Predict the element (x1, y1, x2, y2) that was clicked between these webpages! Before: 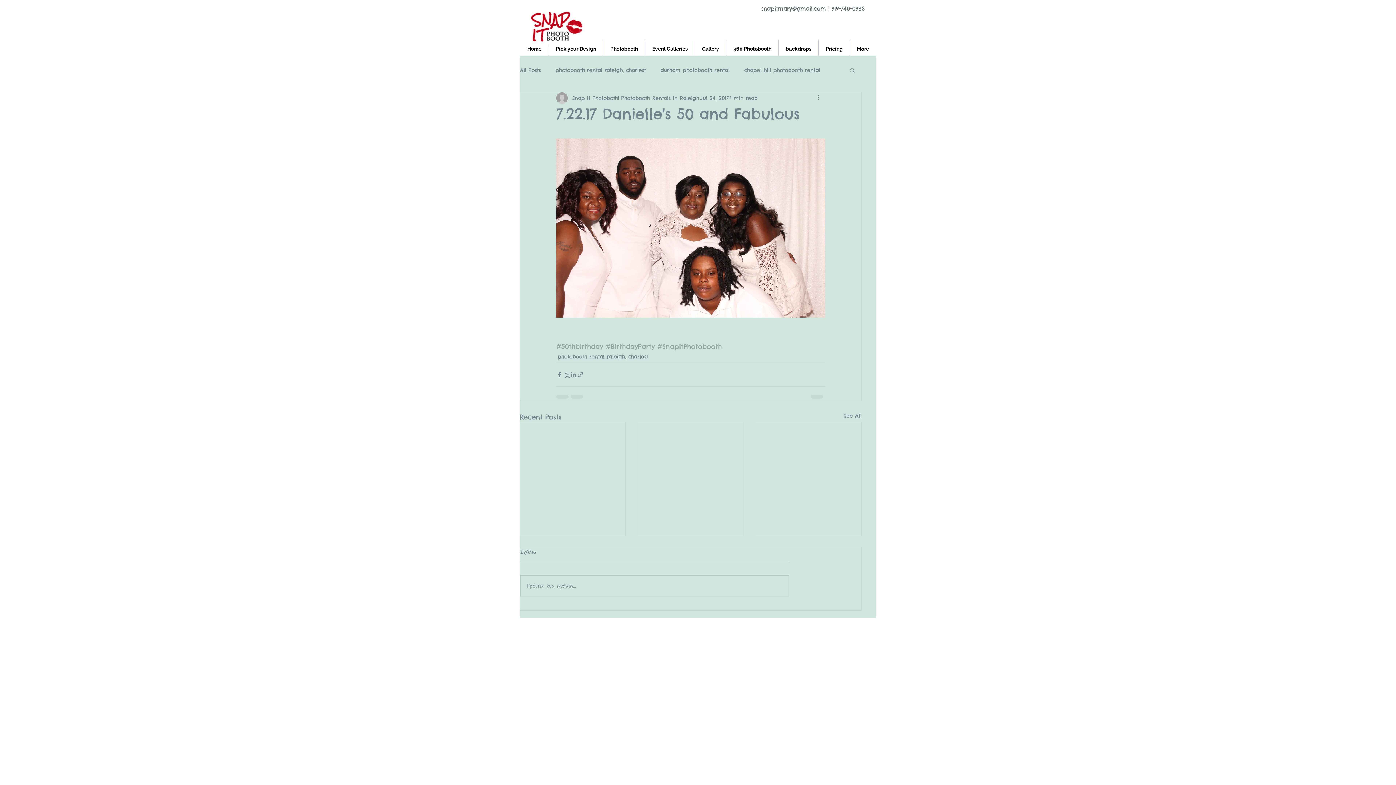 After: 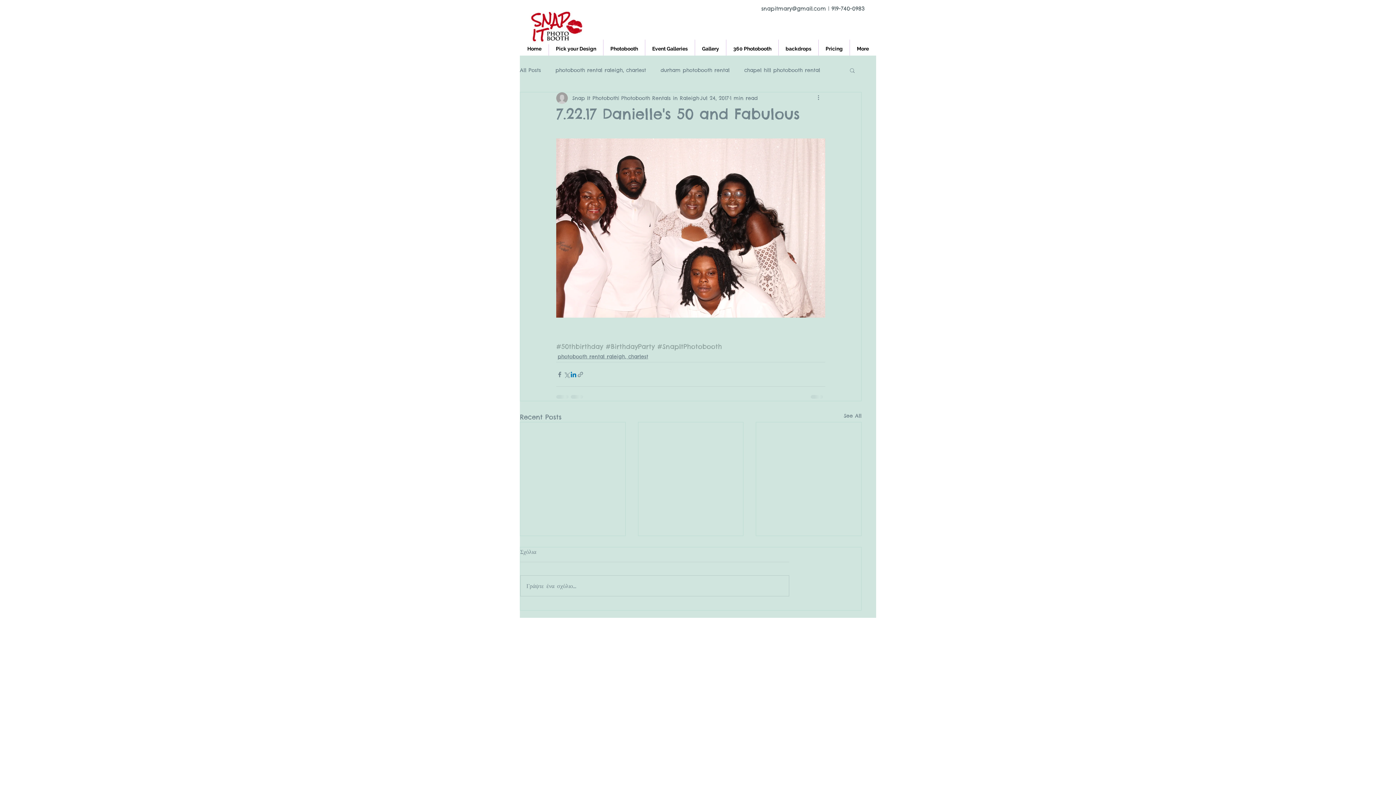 Action: bbox: (570, 371, 577, 378) label: Share via LinkedIn